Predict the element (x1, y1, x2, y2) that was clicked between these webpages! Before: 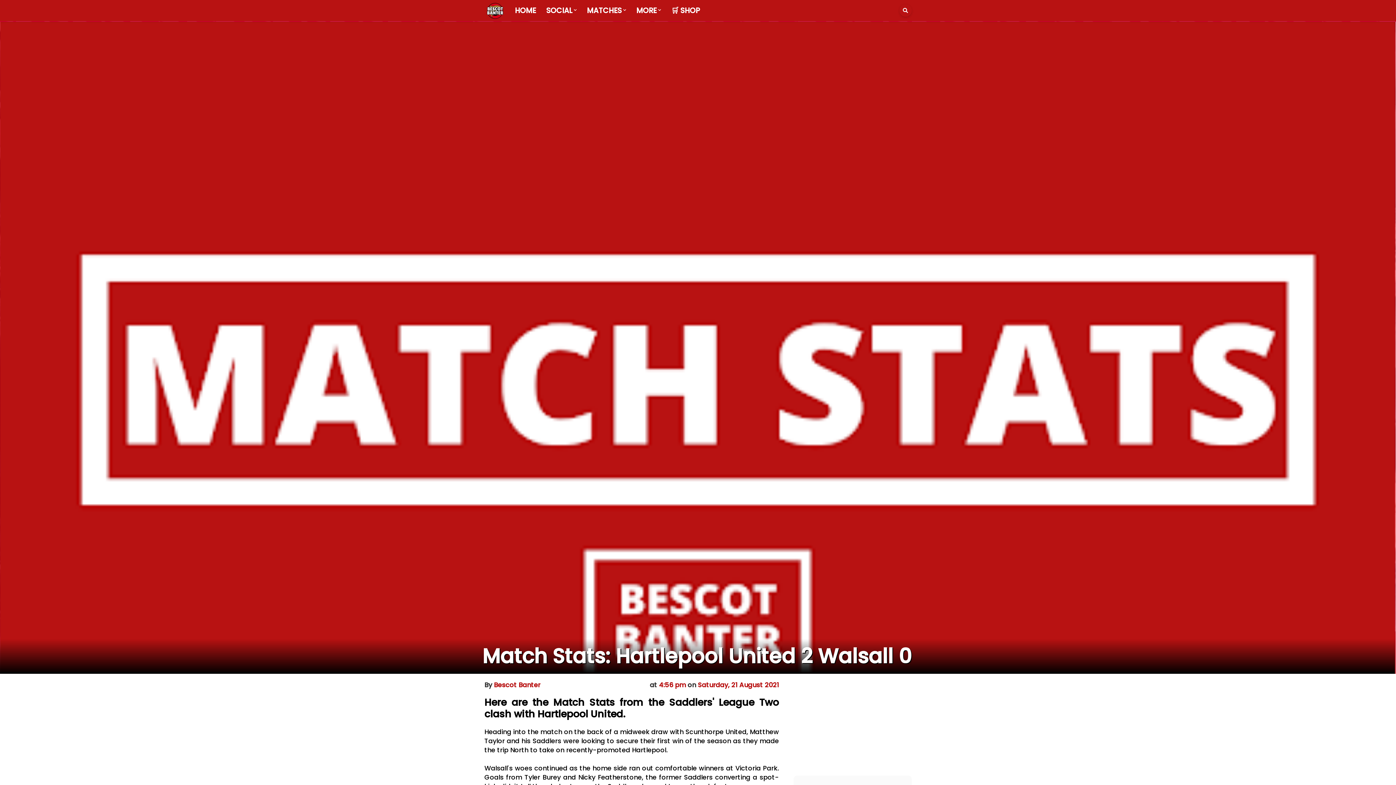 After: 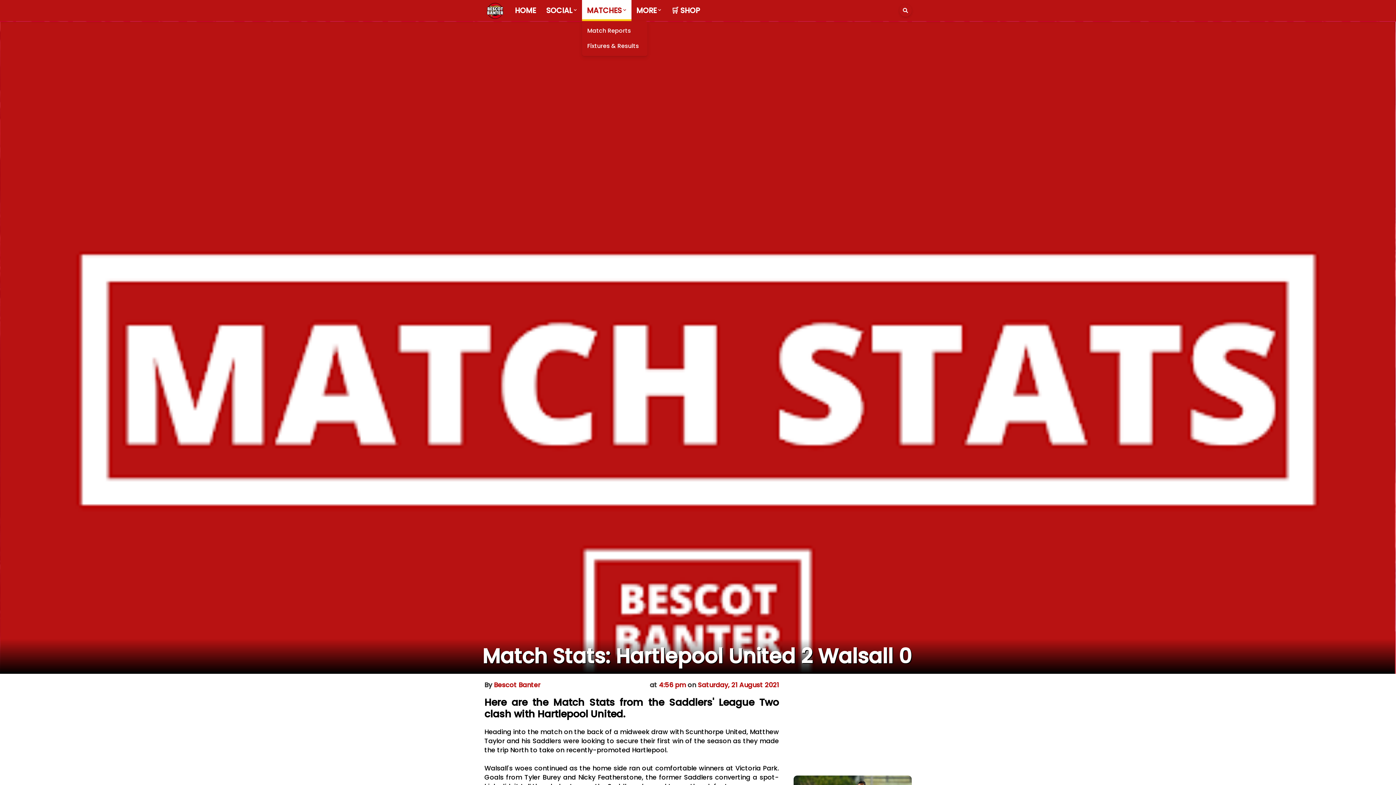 Action: label: MATCHES bbox: (582, 0, 631, 21)